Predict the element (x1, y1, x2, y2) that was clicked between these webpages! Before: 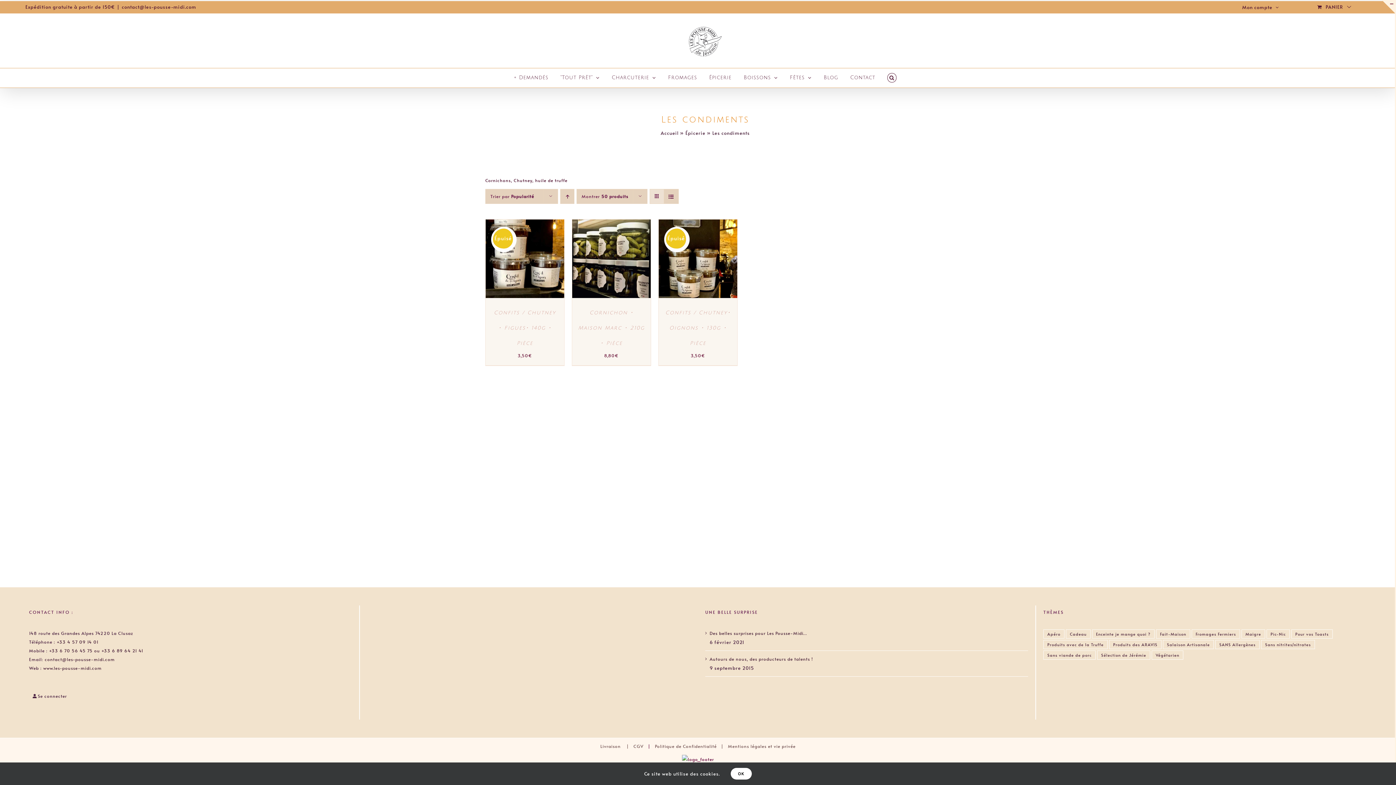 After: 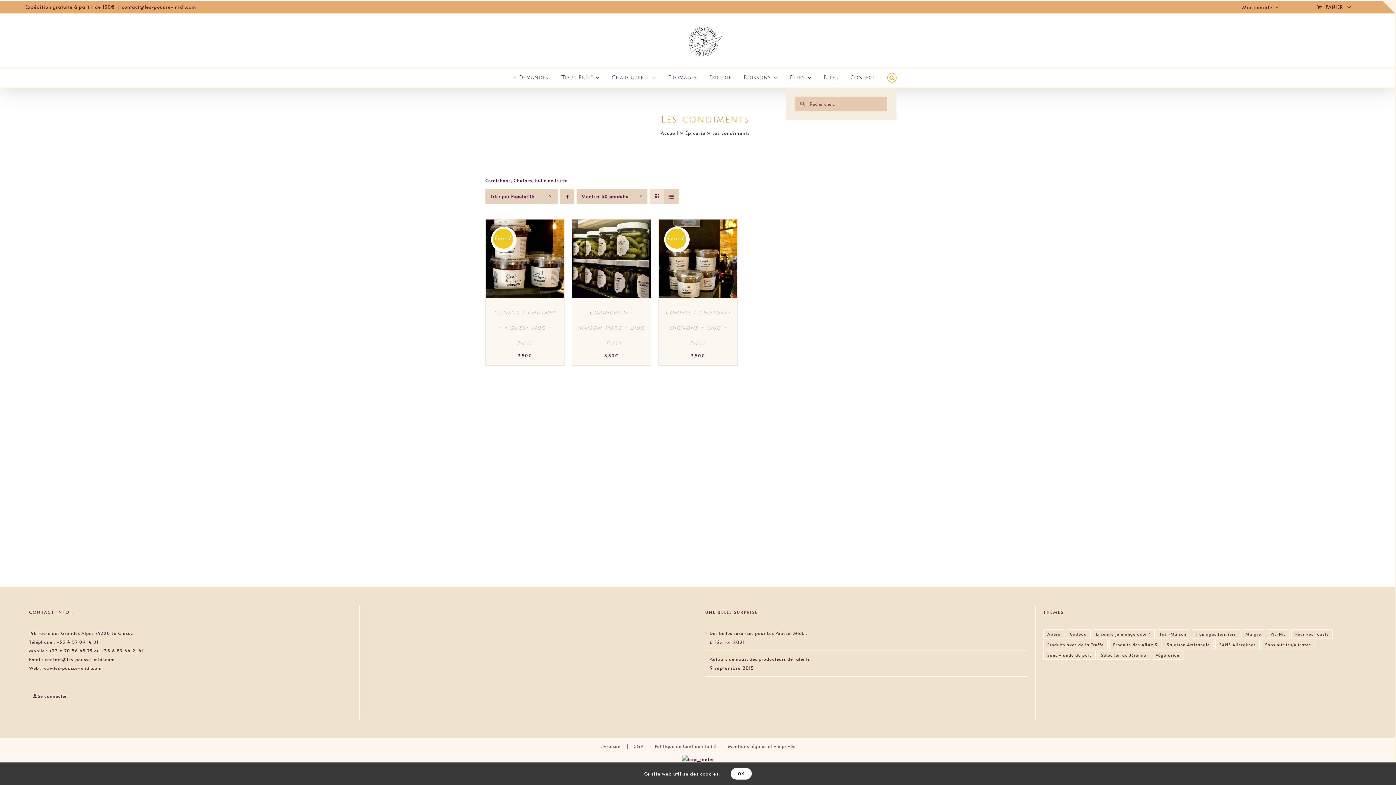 Action: label: Recherche bbox: (887, 68, 896, 87)